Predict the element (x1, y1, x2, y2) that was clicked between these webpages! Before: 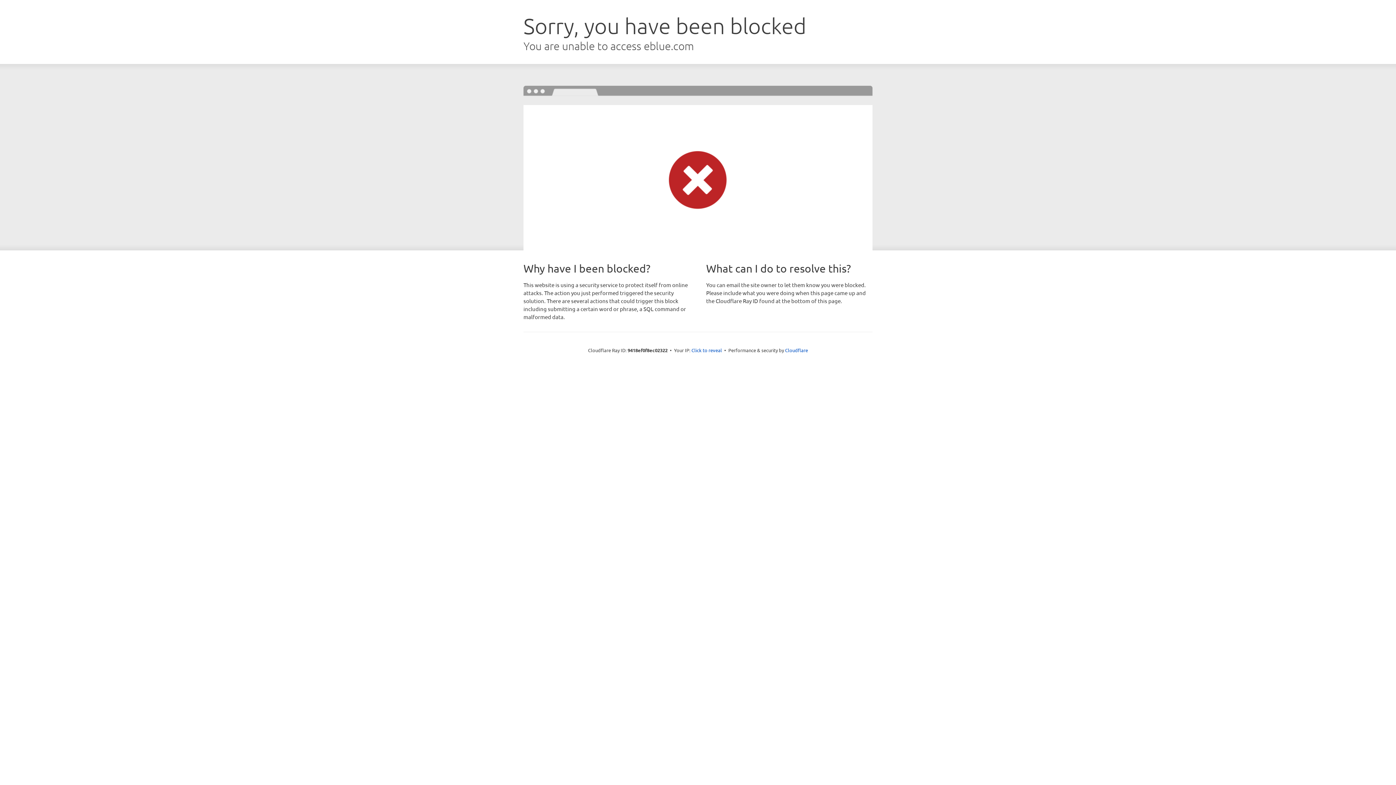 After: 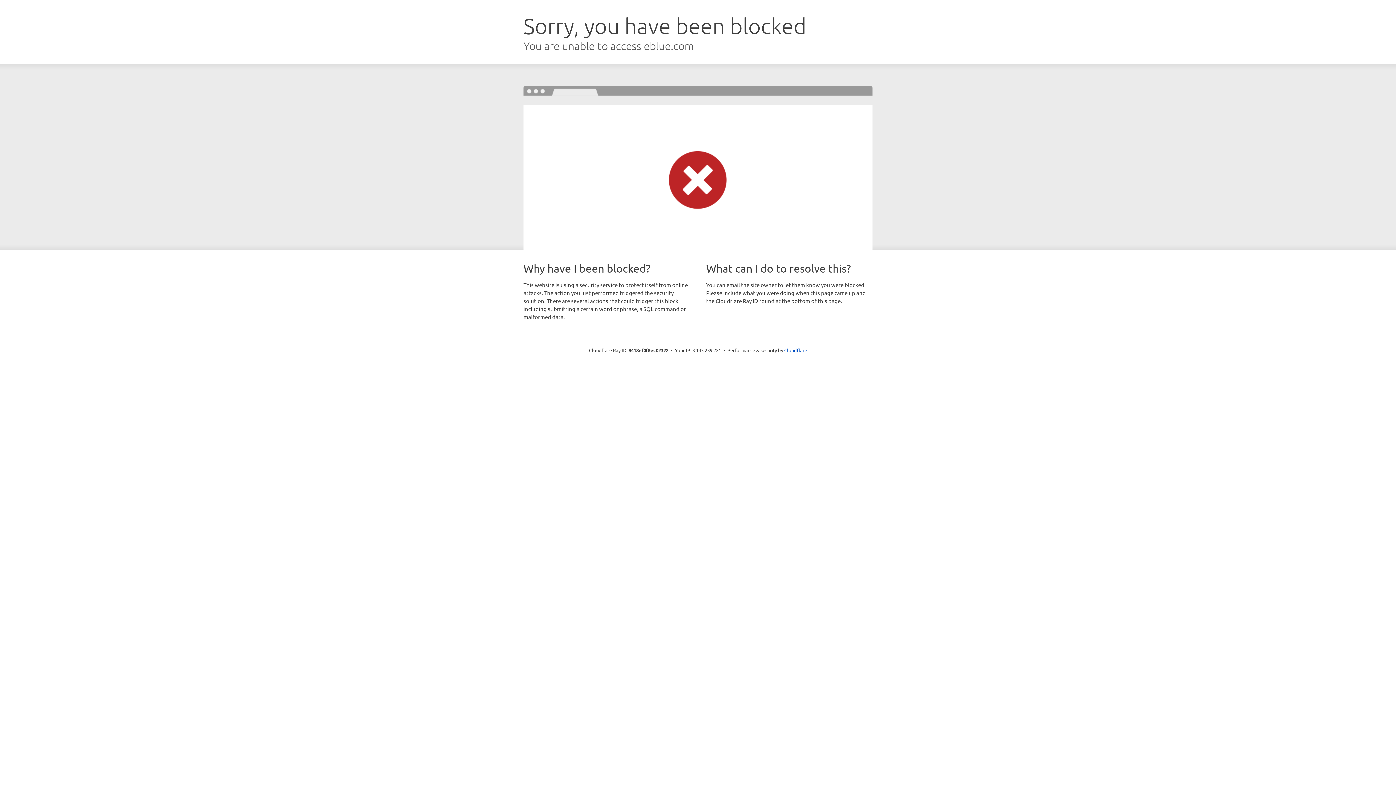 Action: bbox: (691, 346, 722, 353) label: Click to reveal